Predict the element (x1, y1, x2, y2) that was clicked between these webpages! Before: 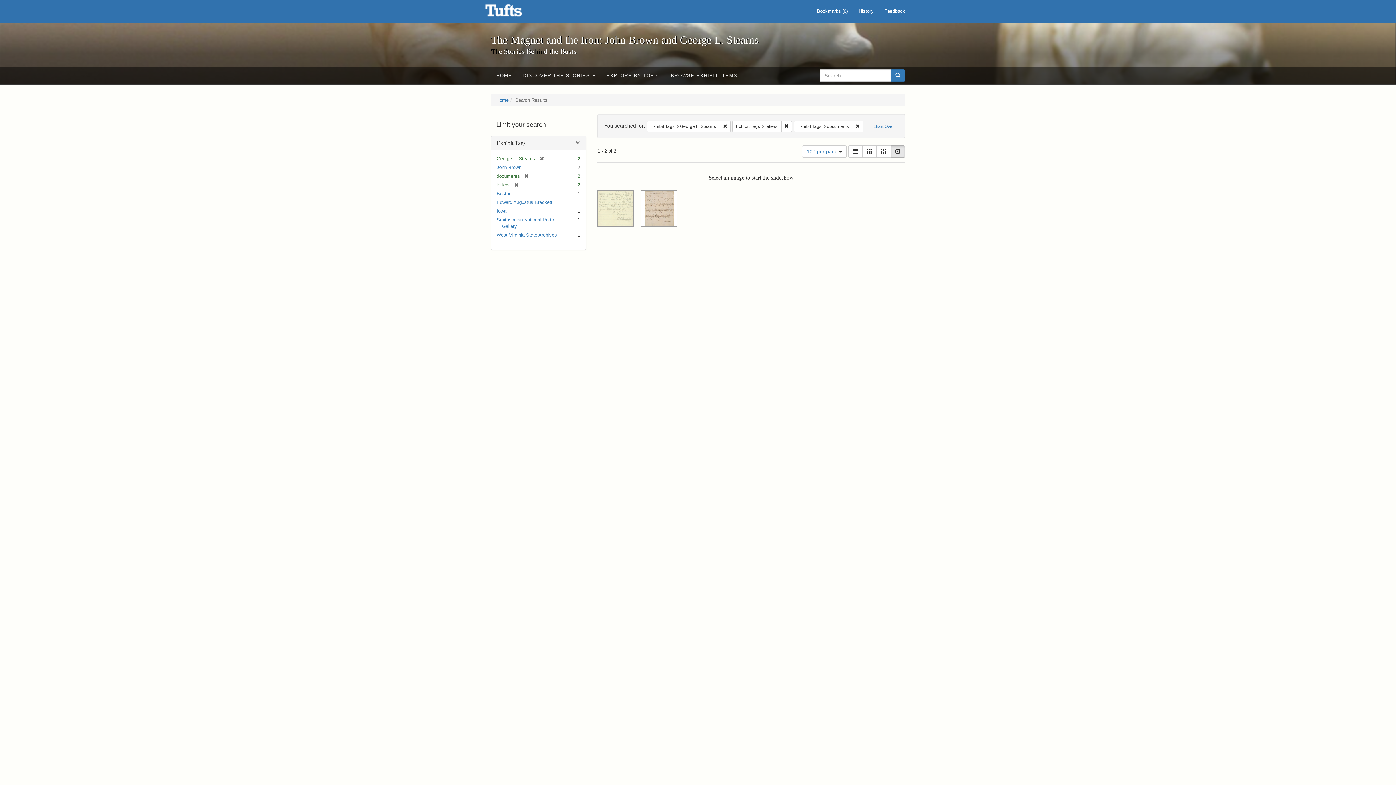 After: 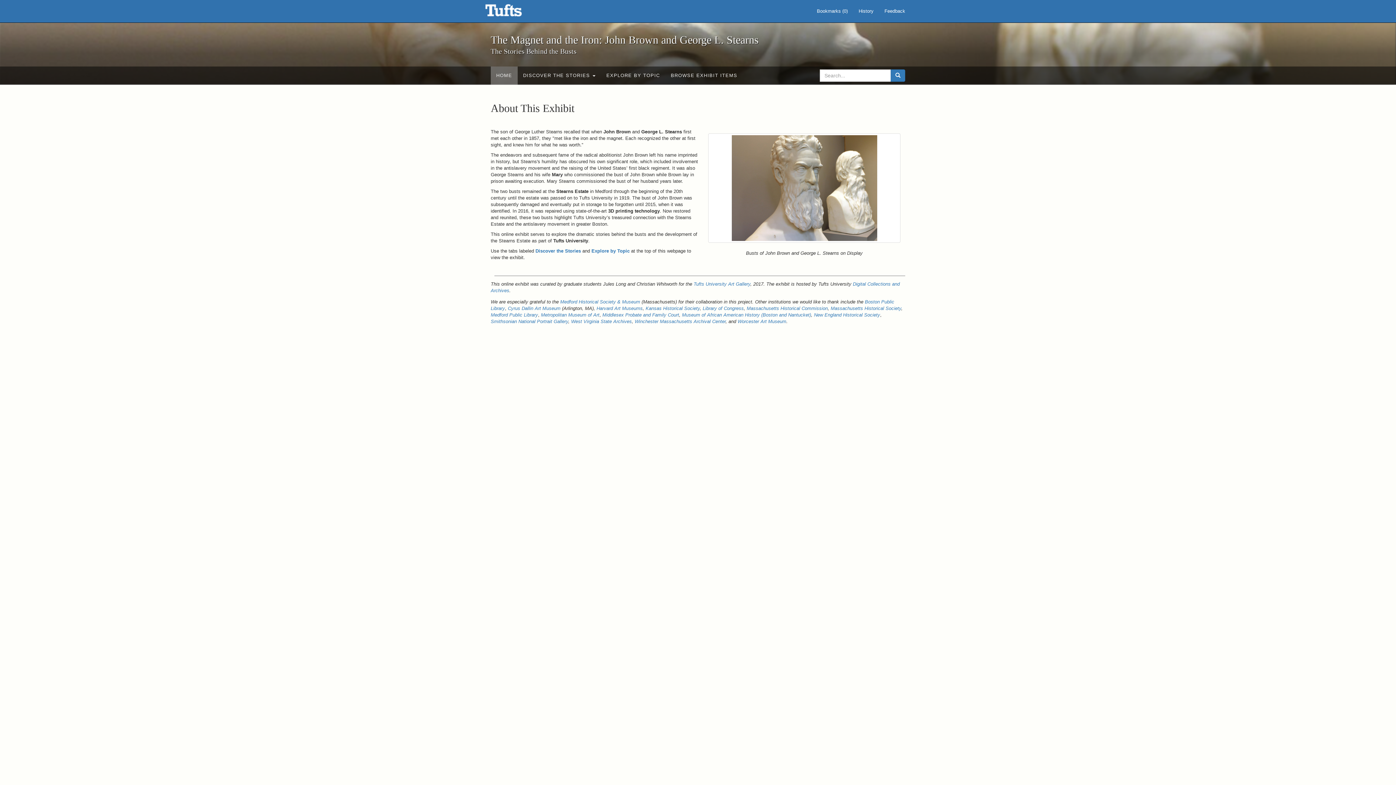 Action: bbox: (496, 97, 508, 102) label: Home